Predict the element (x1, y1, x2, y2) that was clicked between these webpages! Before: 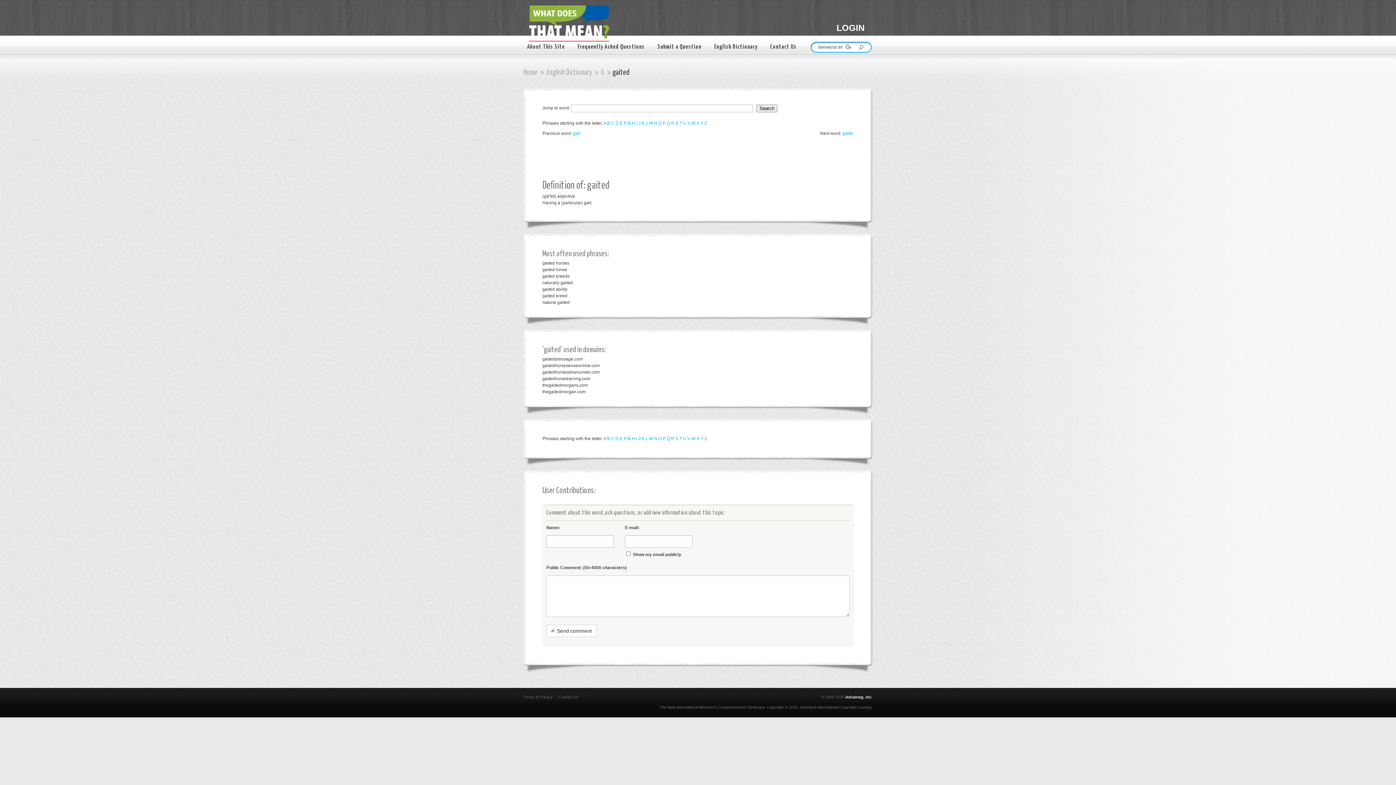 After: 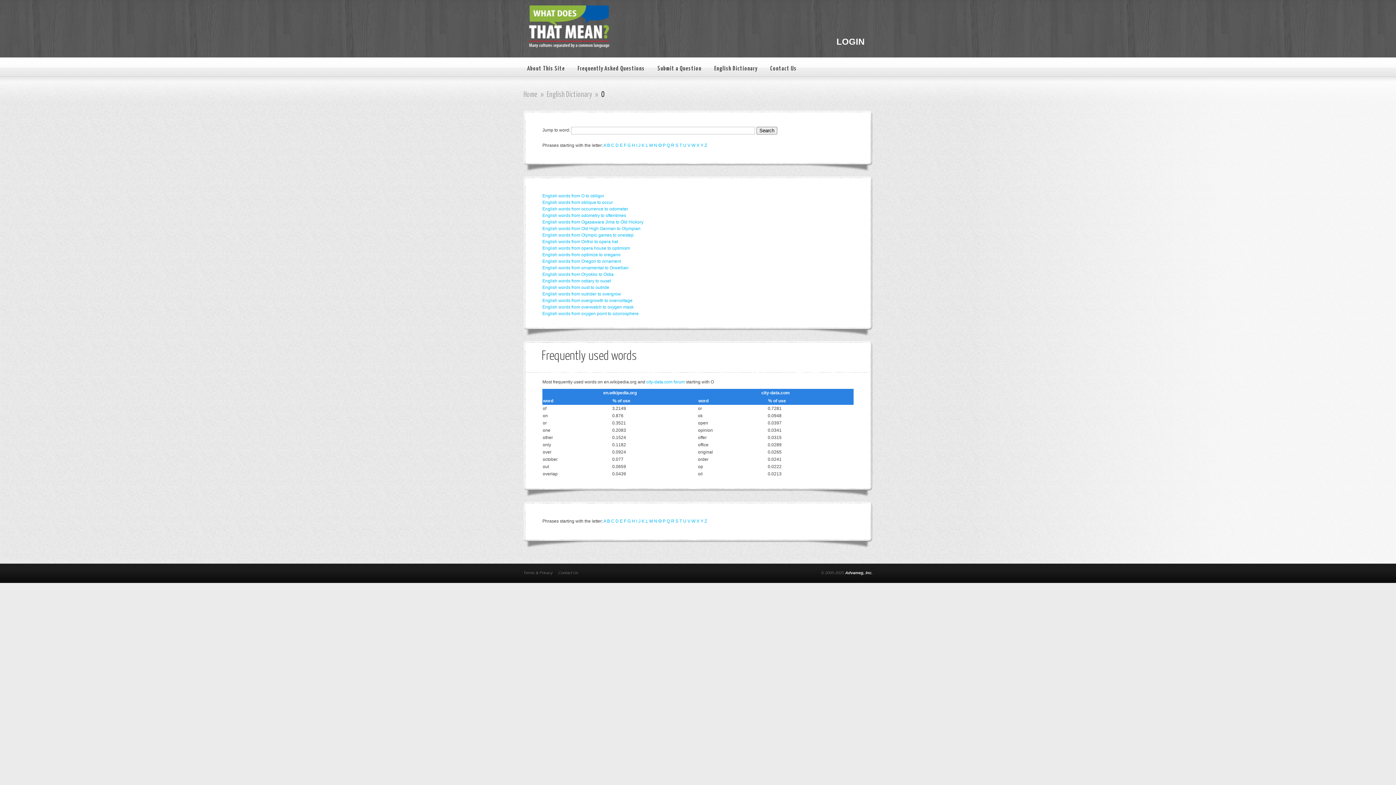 Action: bbox: (658, 120, 661, 125) label: O